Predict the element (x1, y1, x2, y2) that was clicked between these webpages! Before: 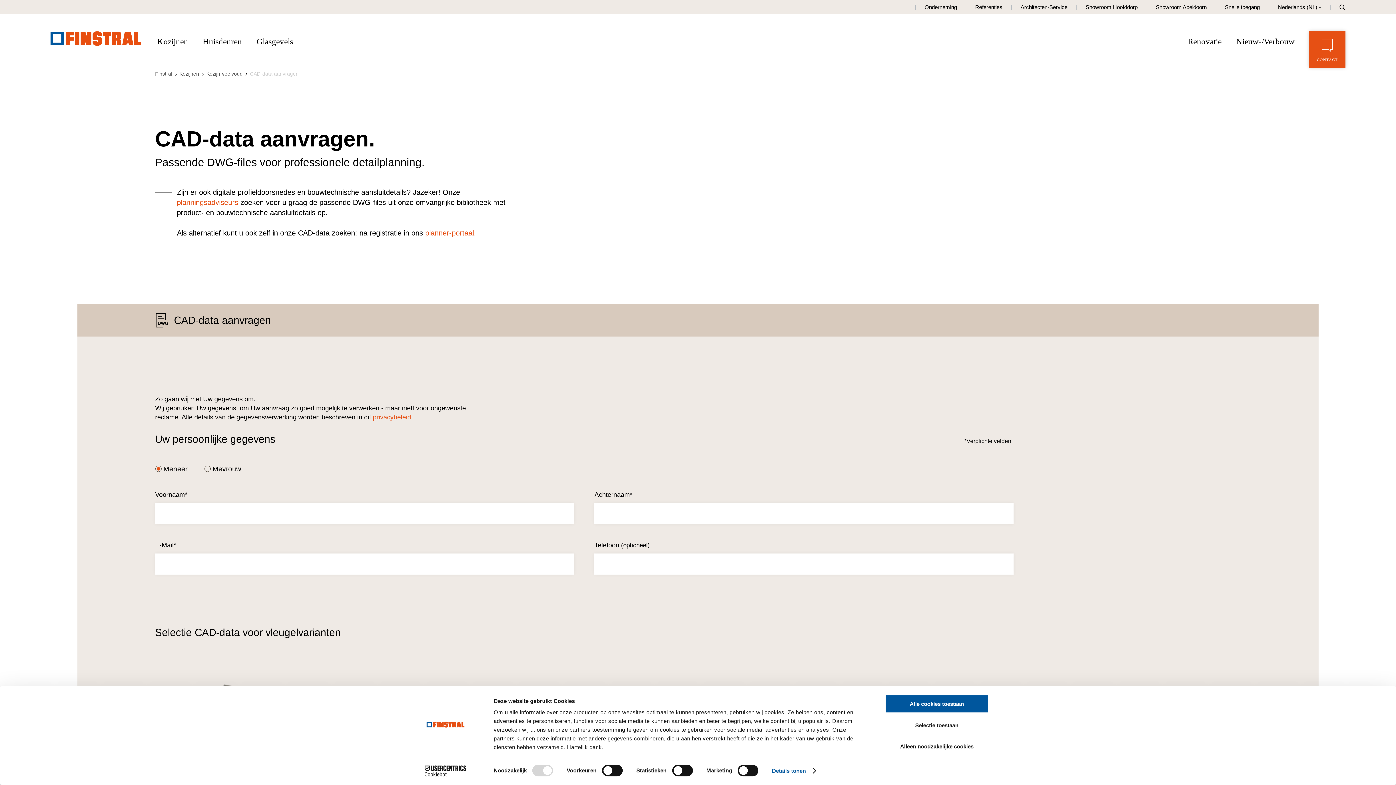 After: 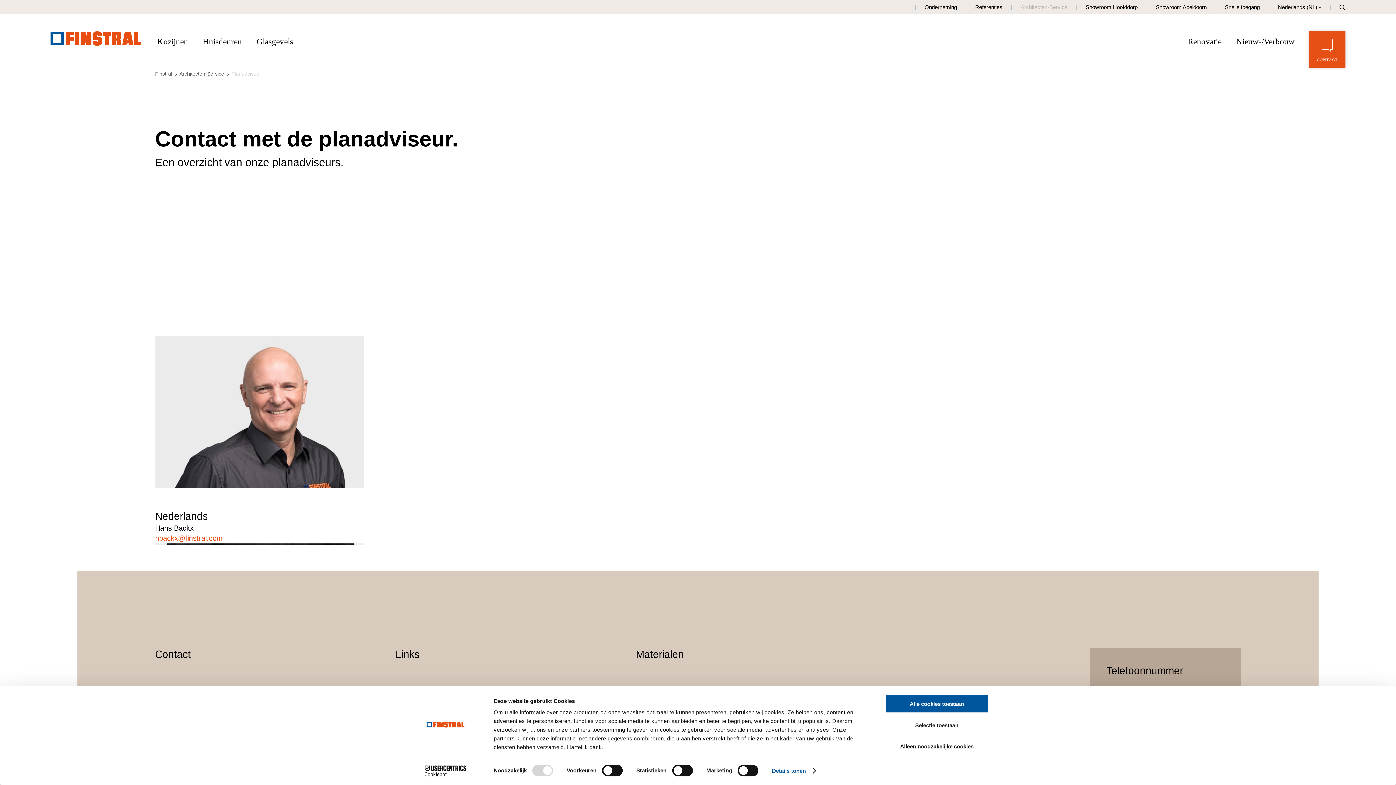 Action: bbox: (176, 198, 238, 206) label: planningsadviseurs